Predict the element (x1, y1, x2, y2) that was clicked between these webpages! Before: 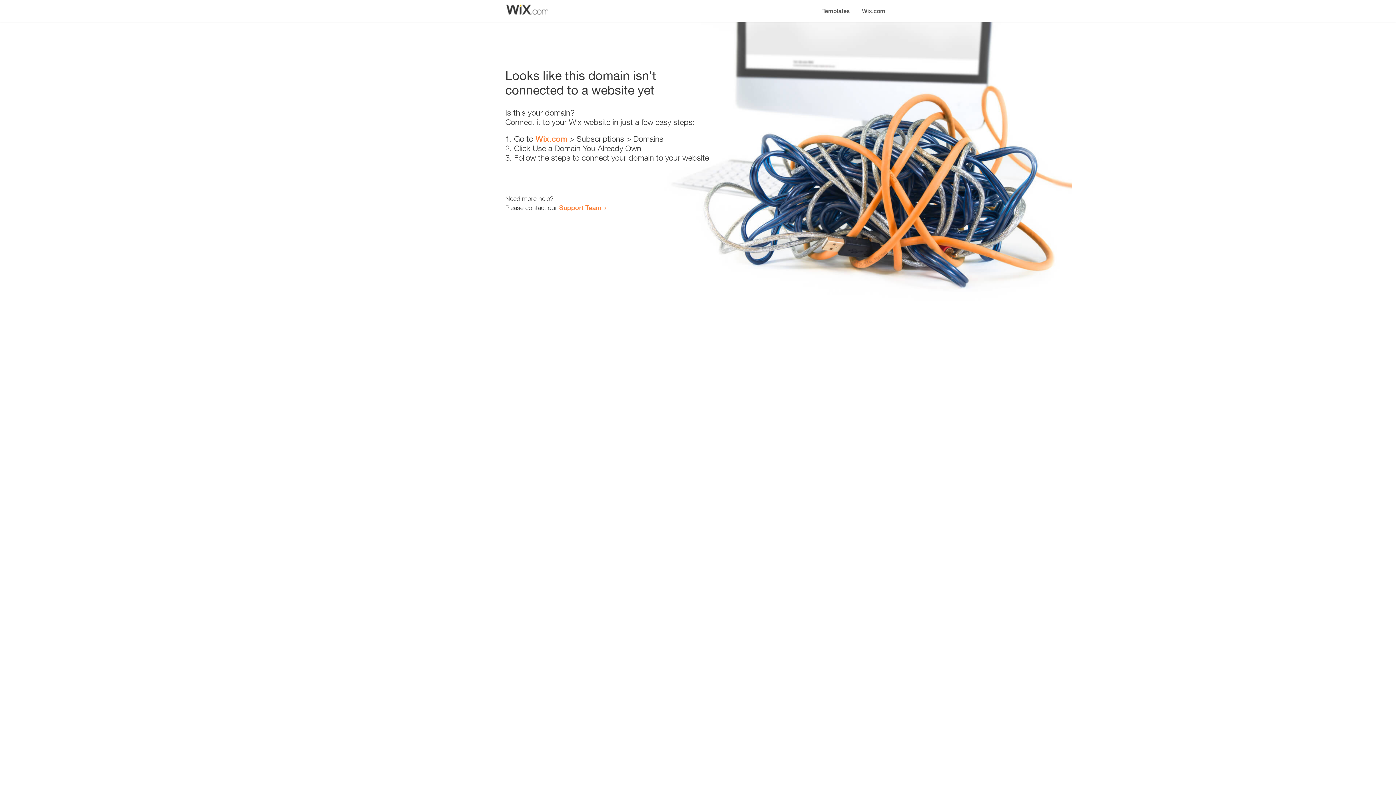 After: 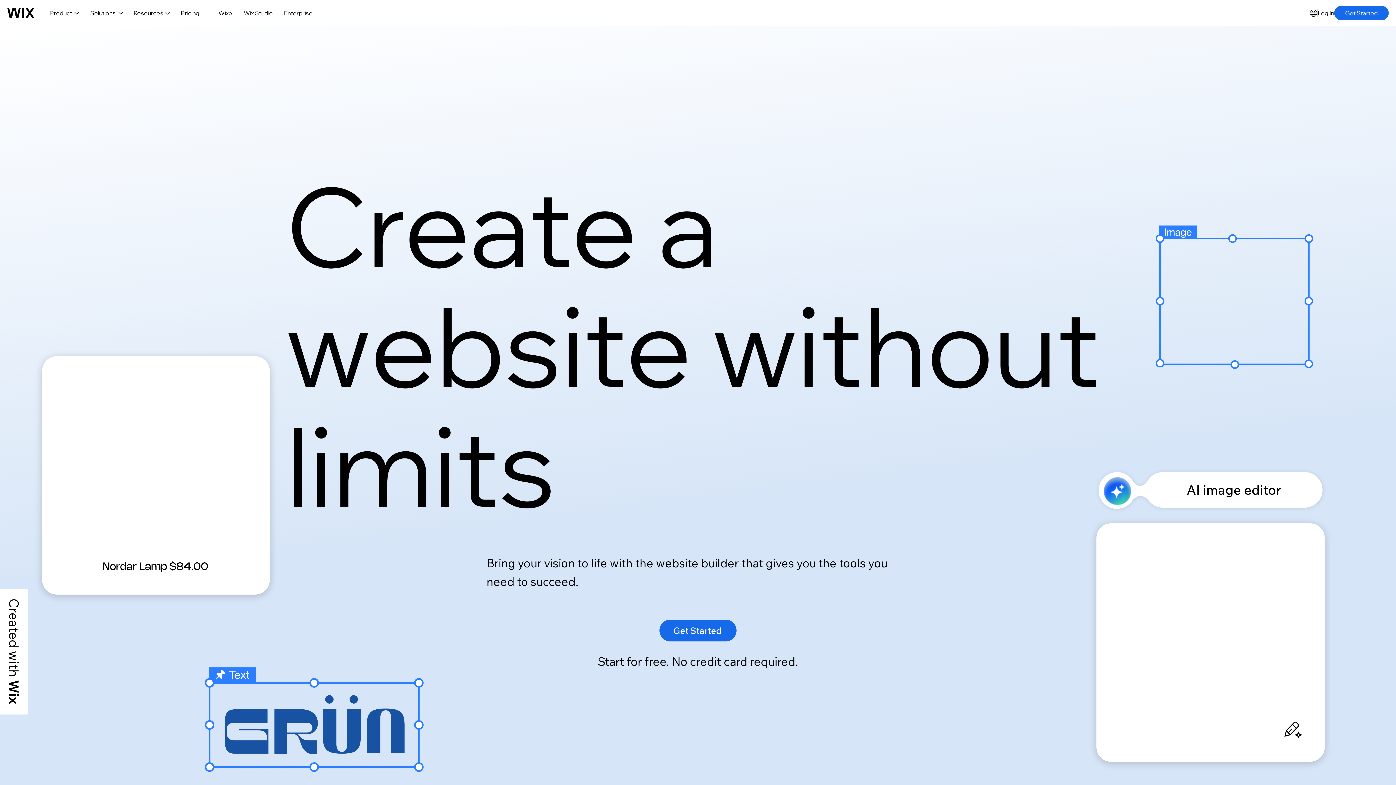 Action: label: Wix.com bbox: (535, 134, 567, 143)